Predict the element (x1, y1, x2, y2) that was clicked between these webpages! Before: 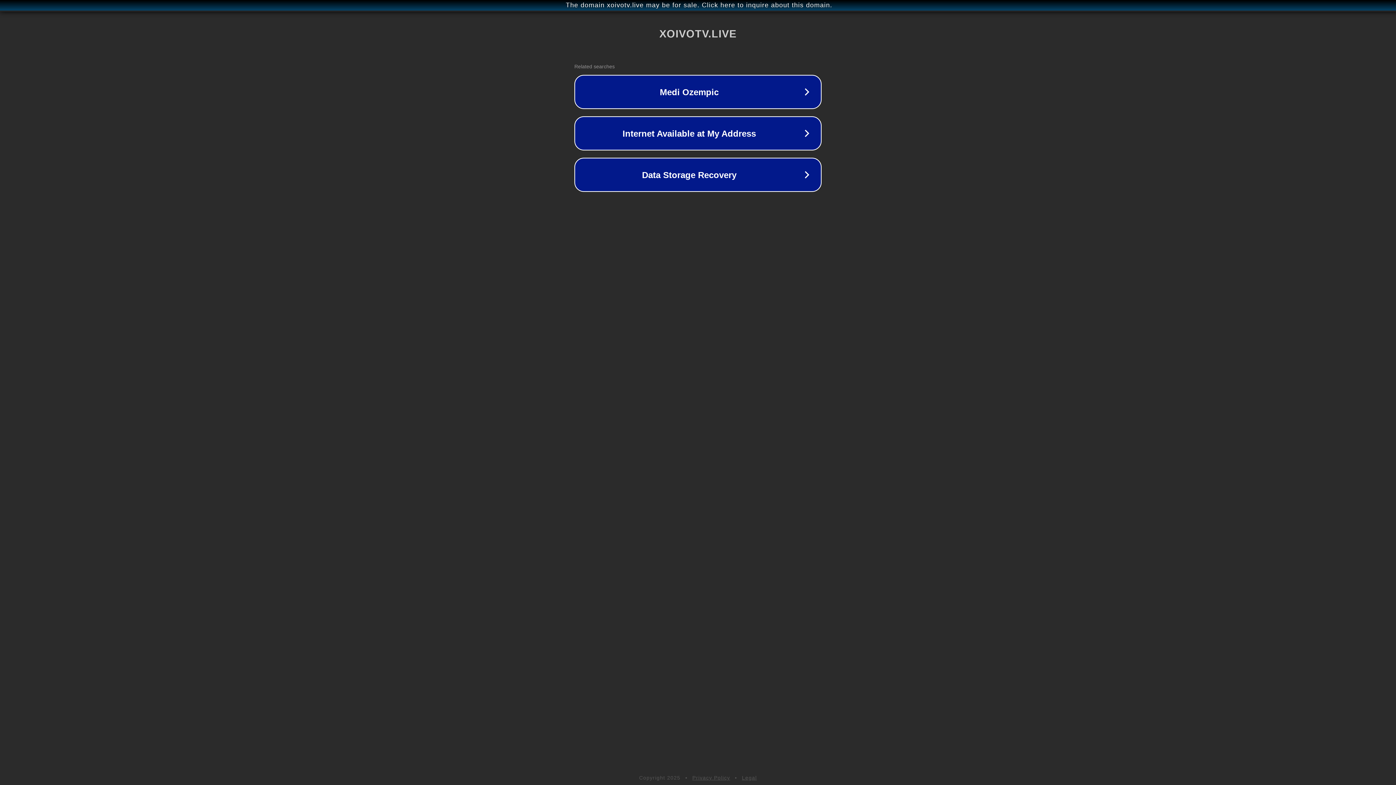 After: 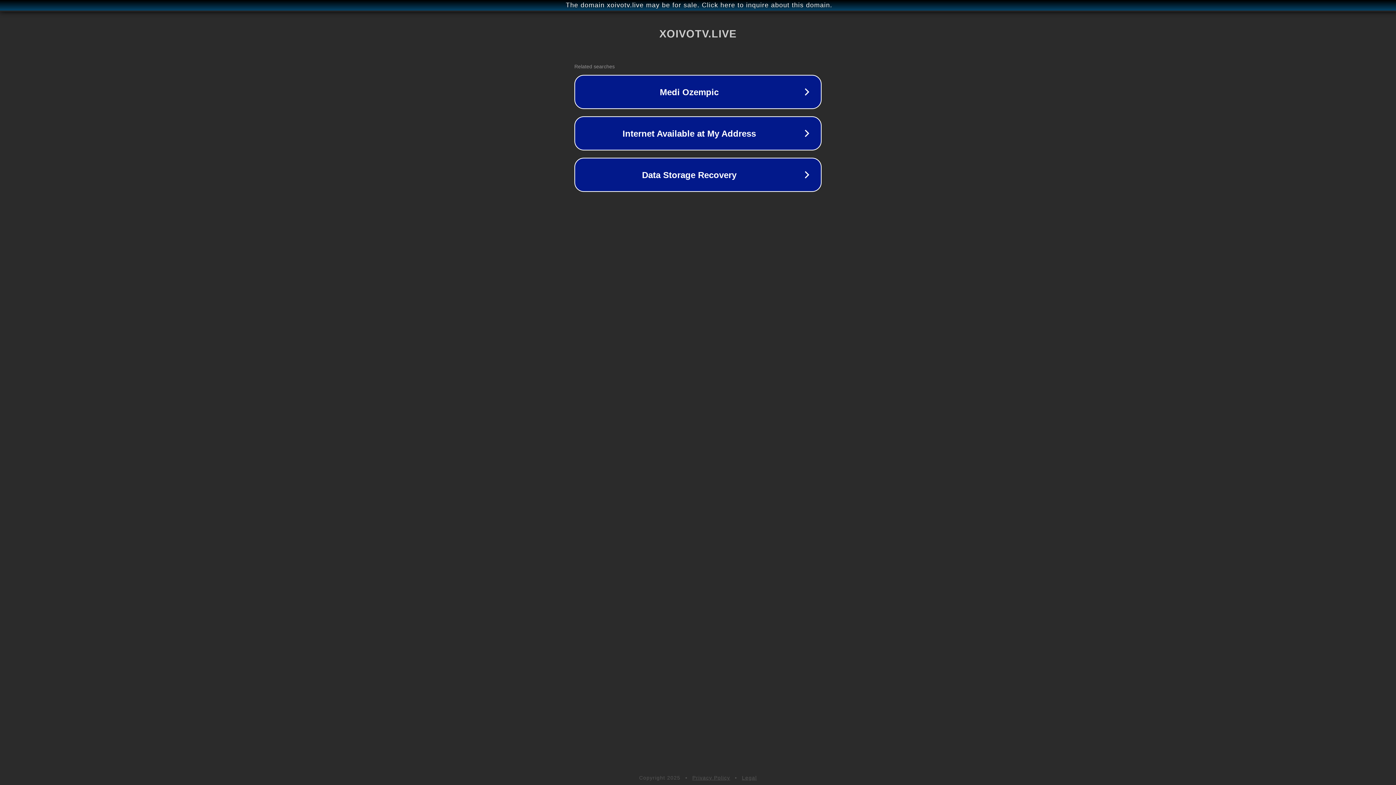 Action: bbox: (692, 775, 730, 781) label: Privacy Policy